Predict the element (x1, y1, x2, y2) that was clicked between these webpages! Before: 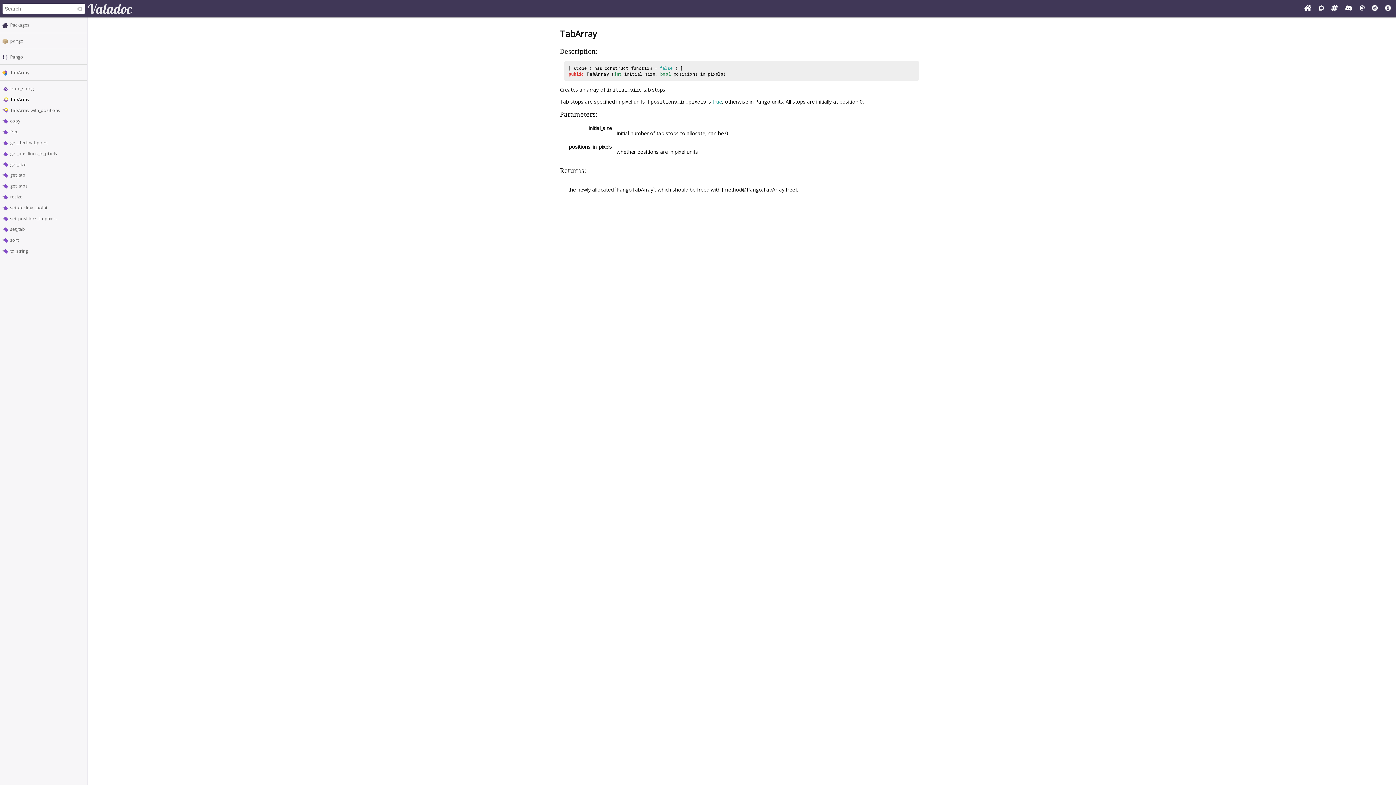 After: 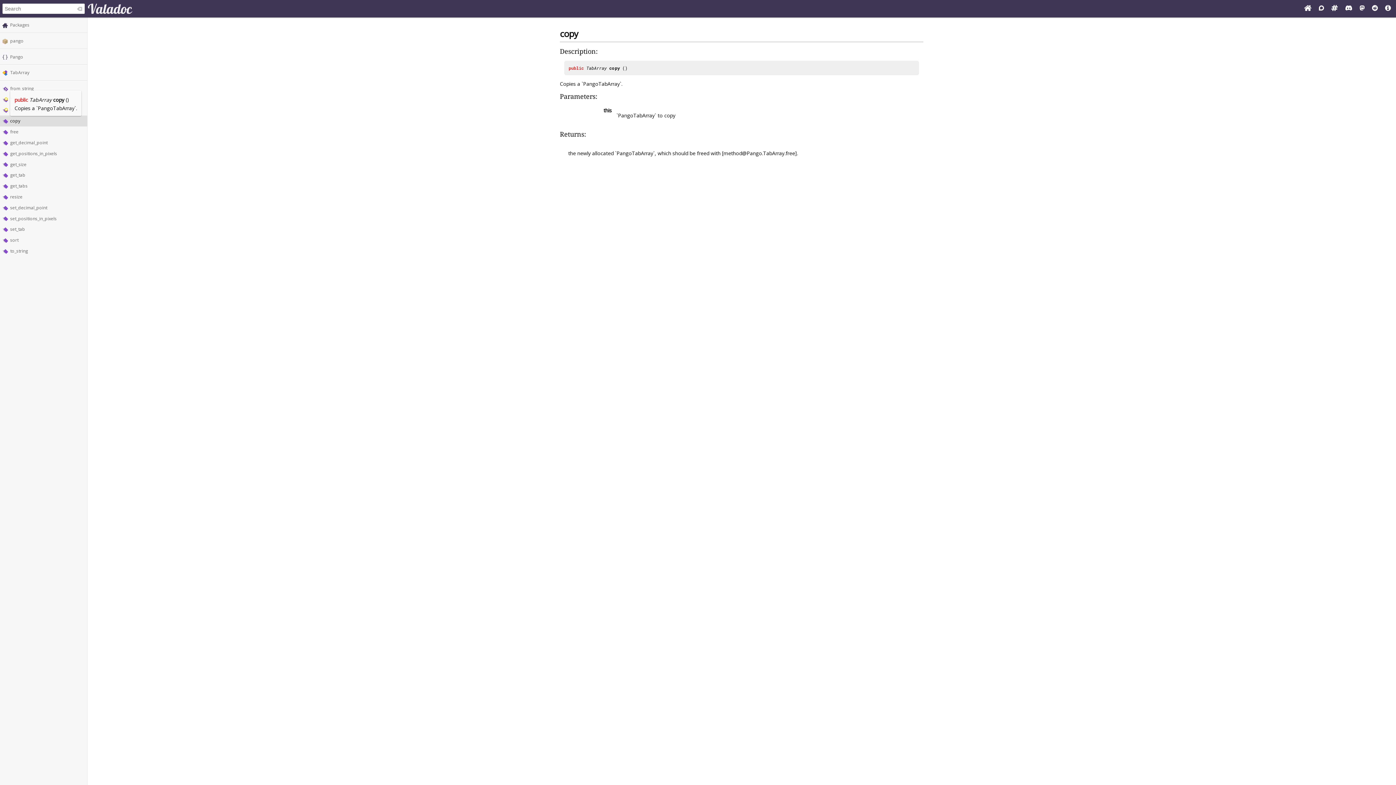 Action: bbox: (10, 117, 20, 124) label: copy